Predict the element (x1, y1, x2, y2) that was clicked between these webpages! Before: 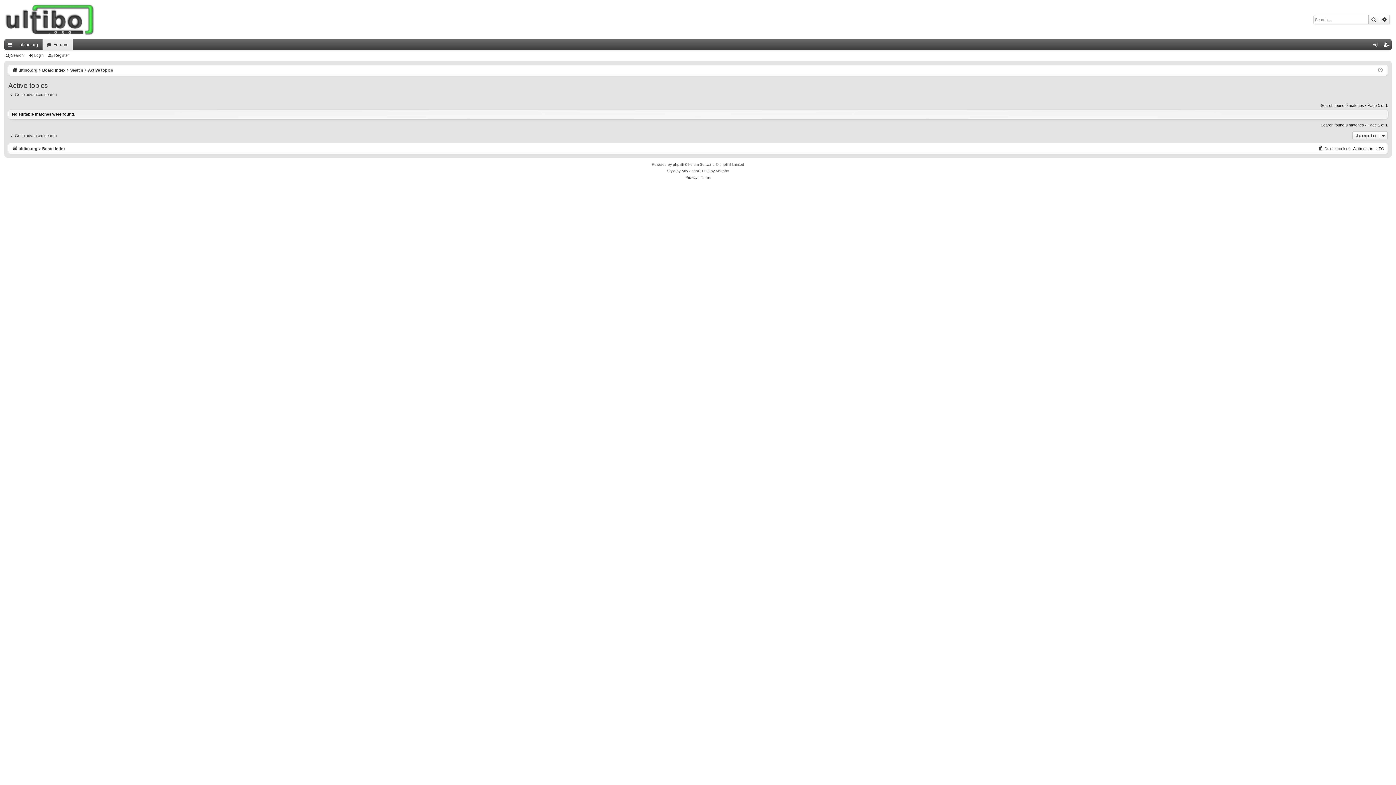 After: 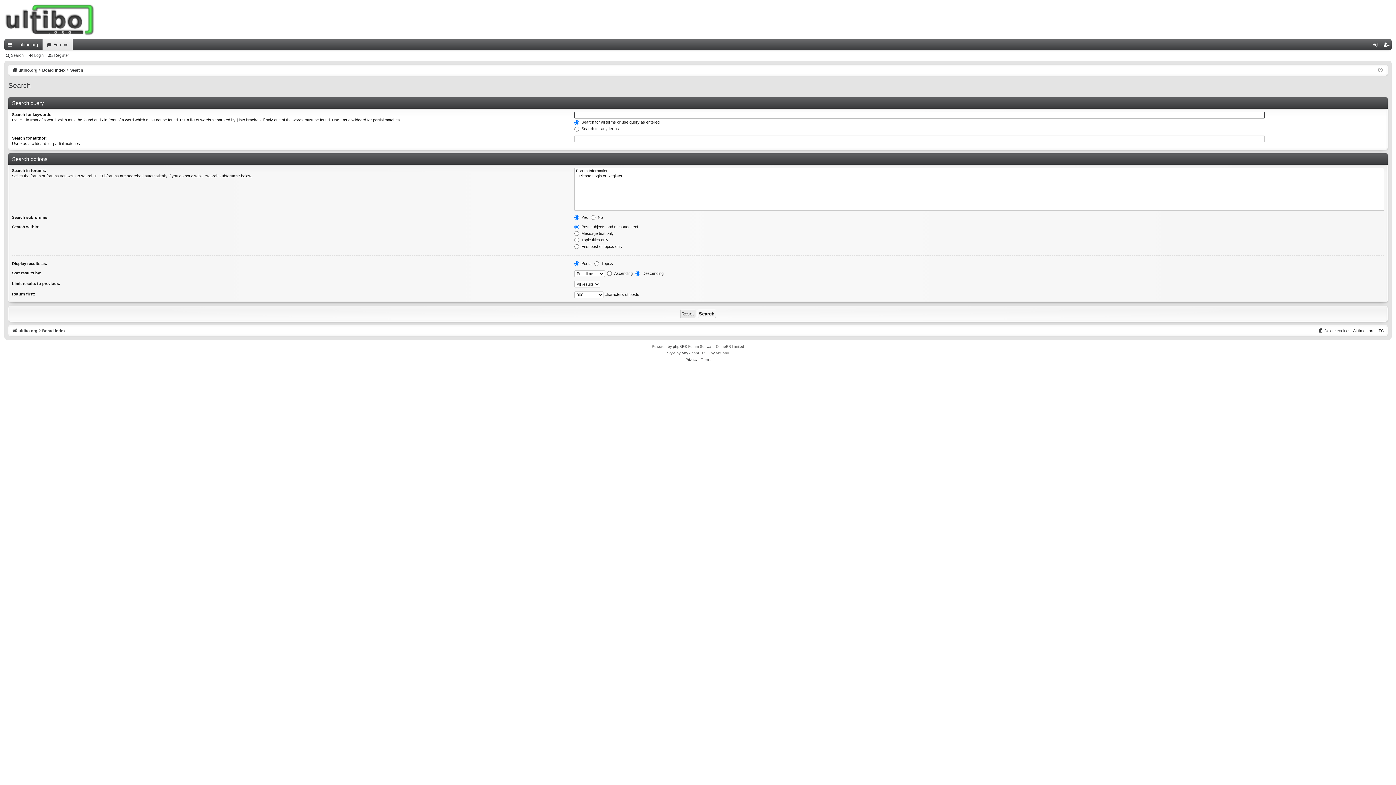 Action: label: Search bbox: (70, 66, 83, 74)